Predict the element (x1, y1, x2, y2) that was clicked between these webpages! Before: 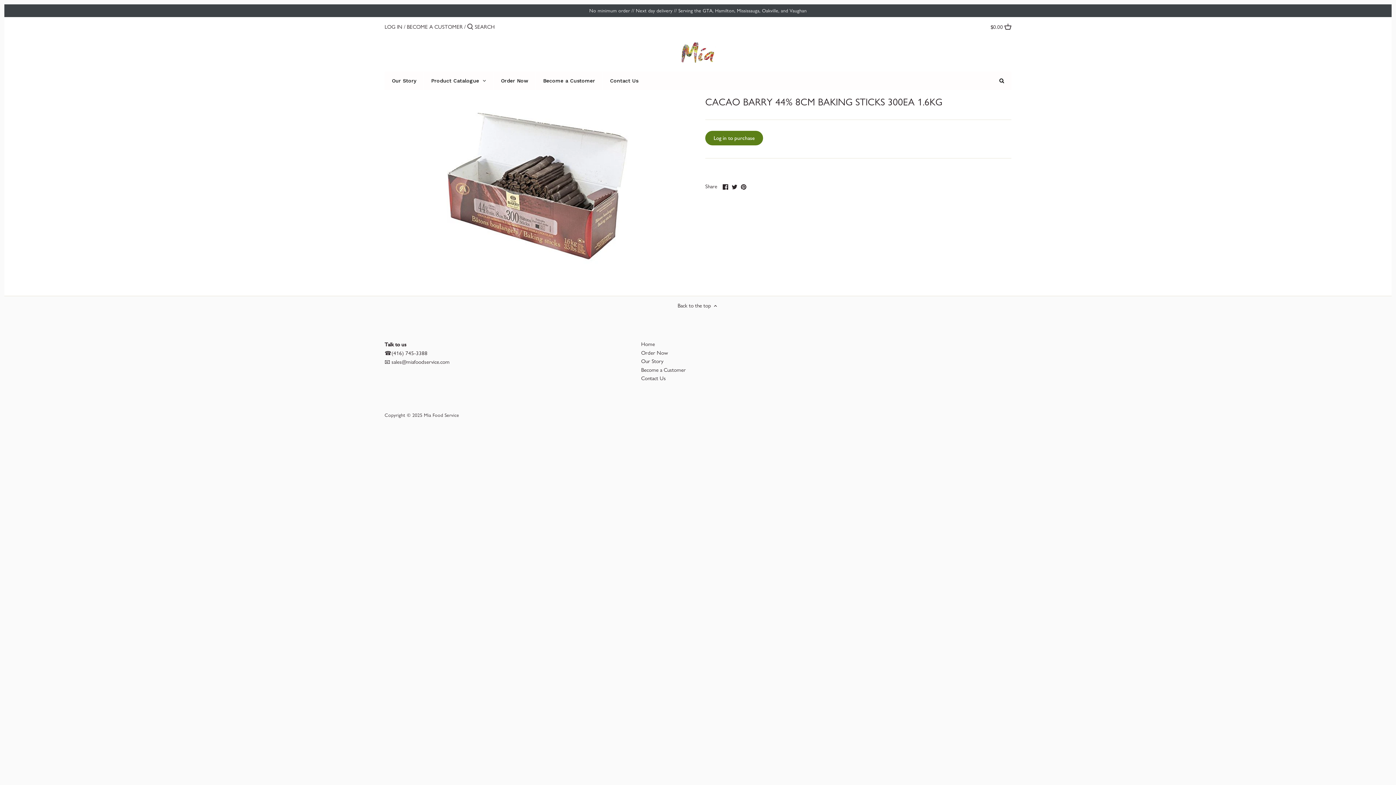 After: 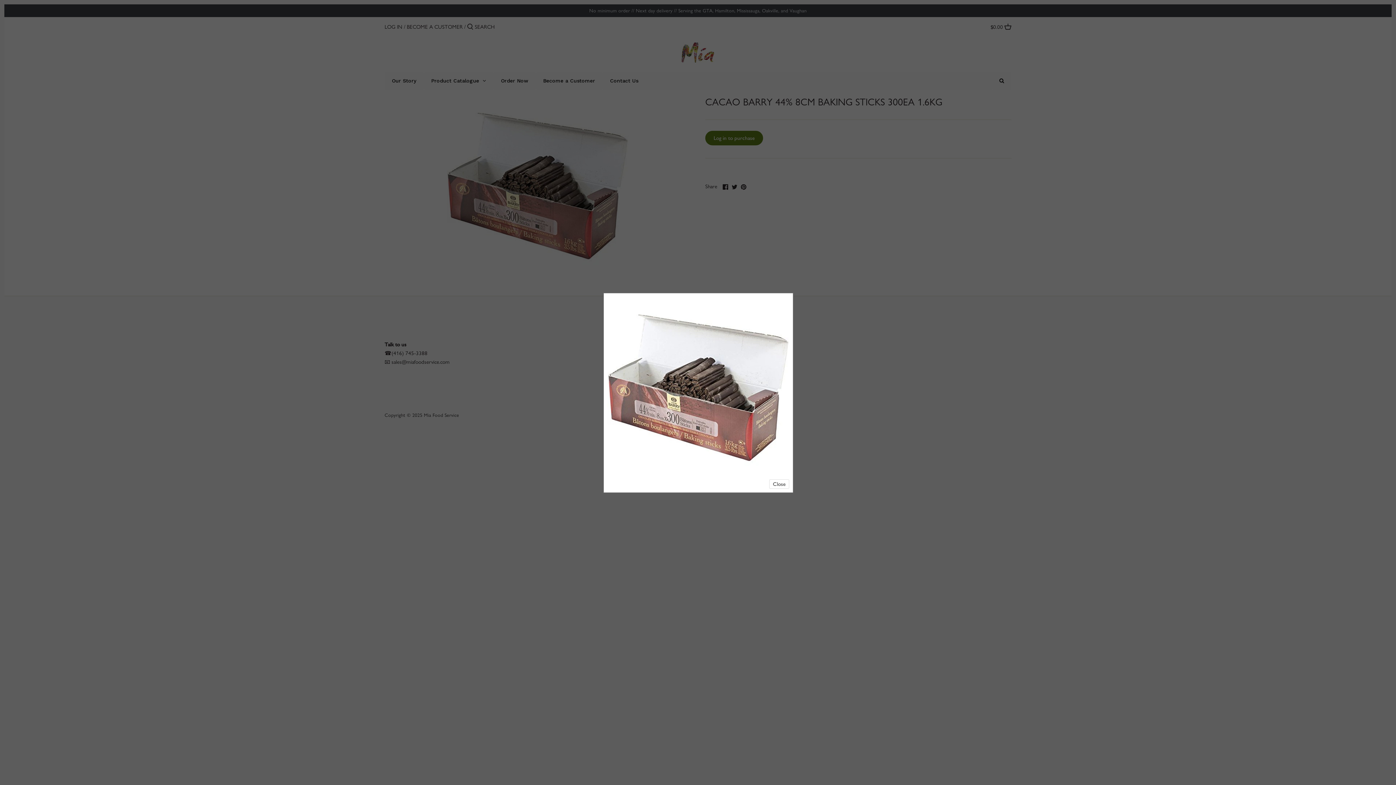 Action: bbox: (384, 95, 690, 276)